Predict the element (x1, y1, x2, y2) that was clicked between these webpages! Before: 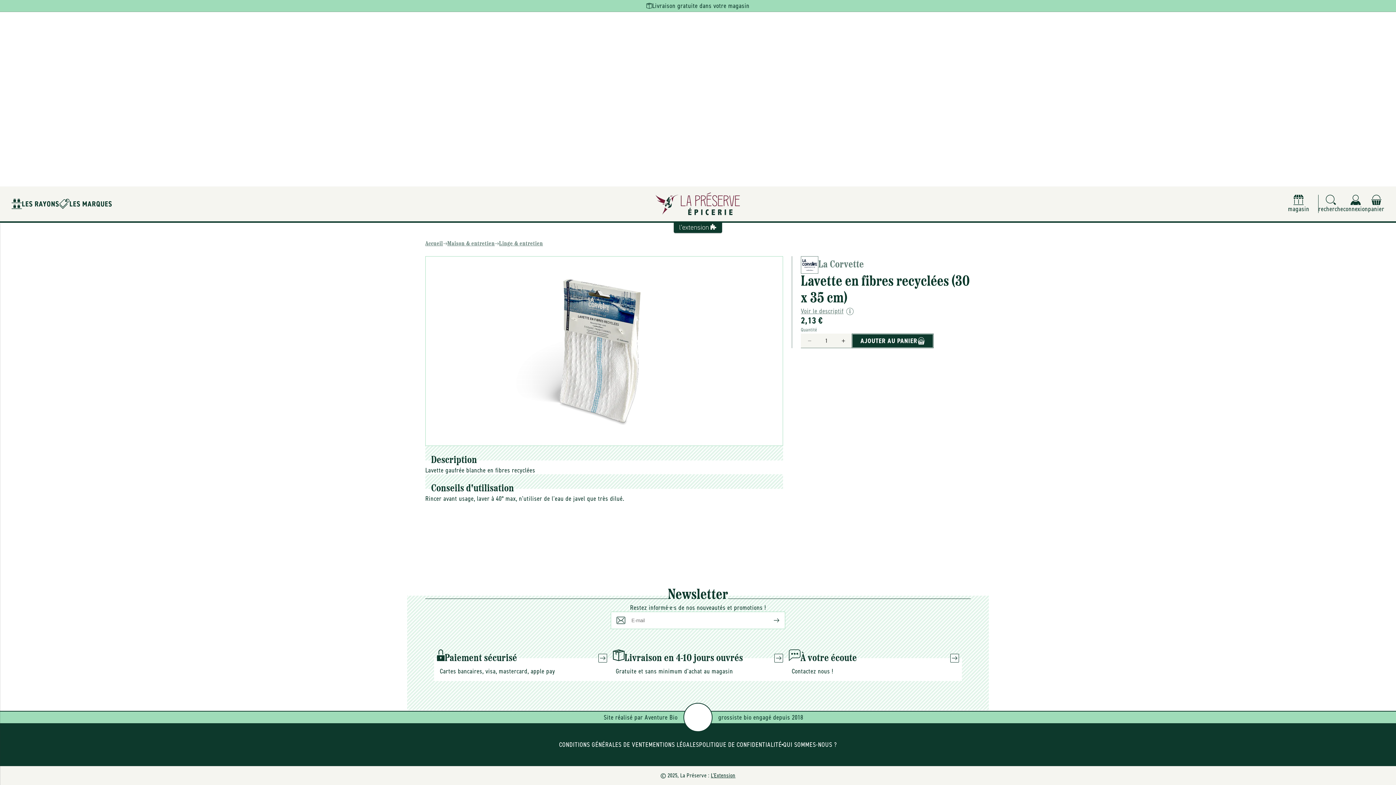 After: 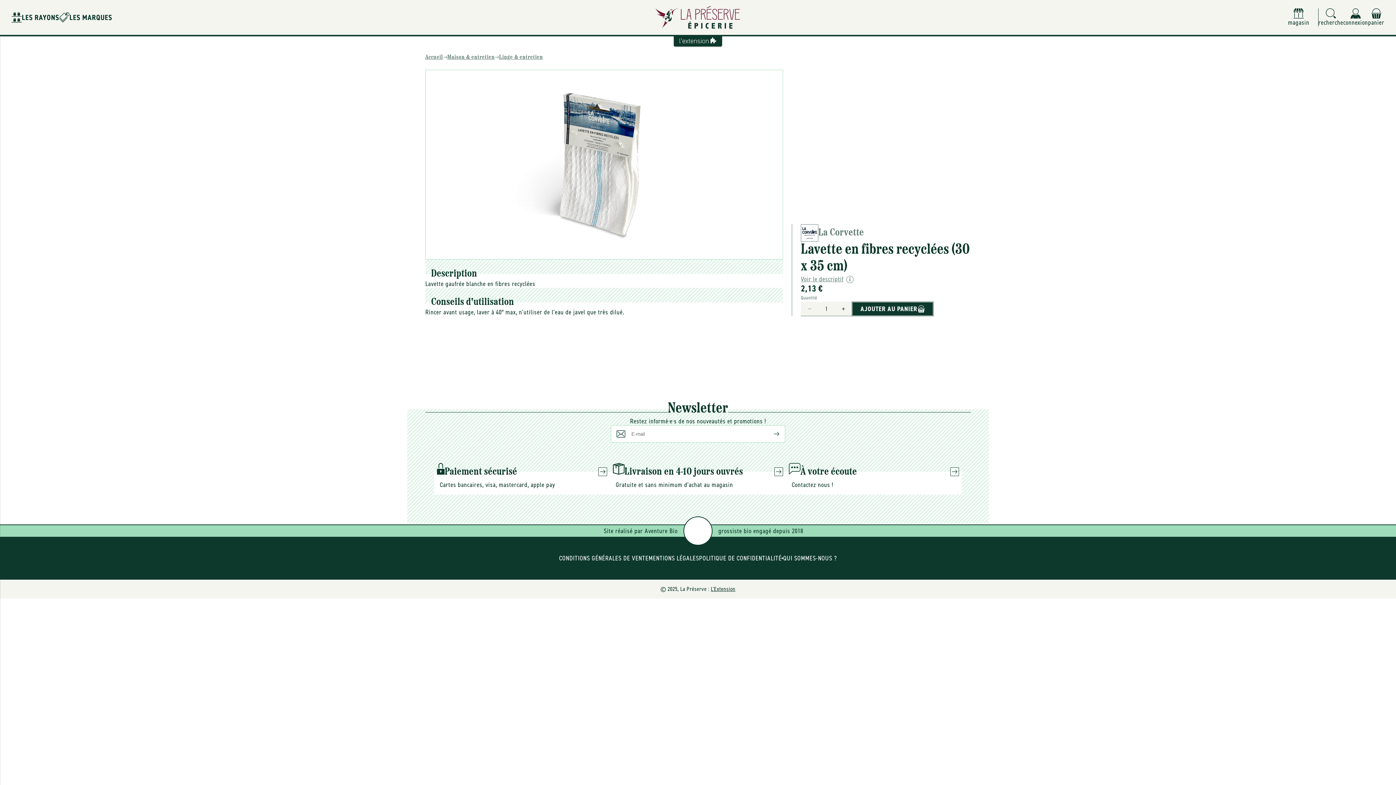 Action: label: Voir le descriptif bbox: (801, 306, 853, 315)